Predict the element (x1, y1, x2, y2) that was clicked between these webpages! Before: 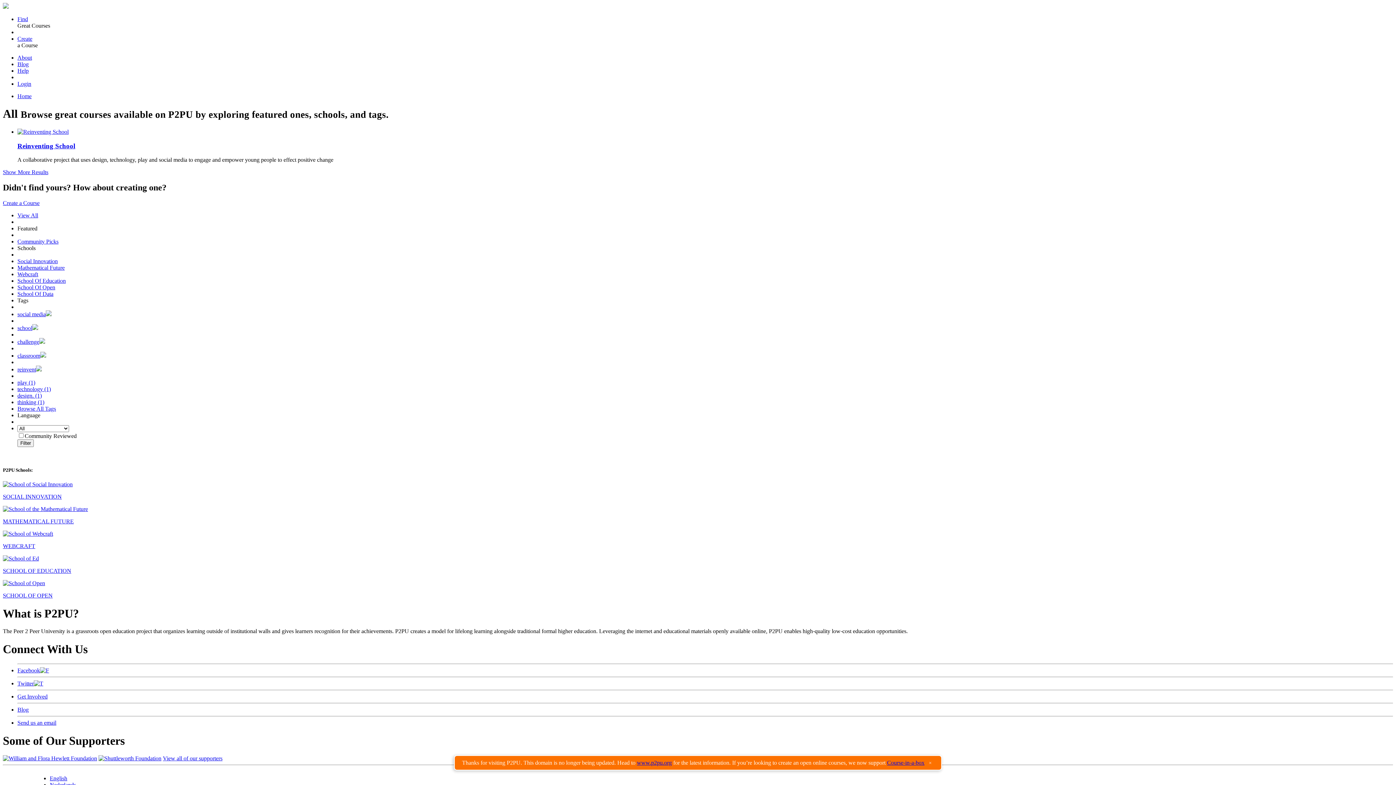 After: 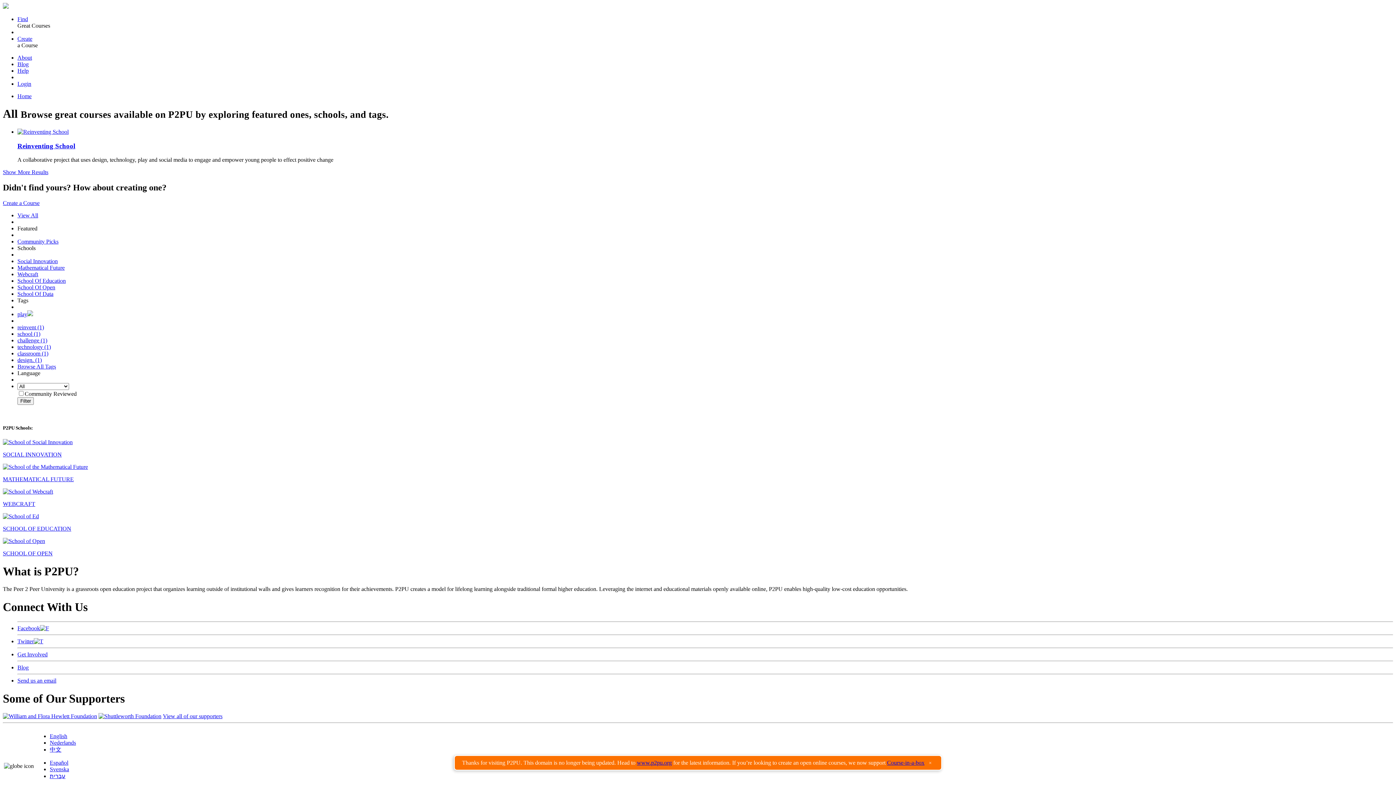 Action: label: play (1) bbox: (17, 379, 35, 385)